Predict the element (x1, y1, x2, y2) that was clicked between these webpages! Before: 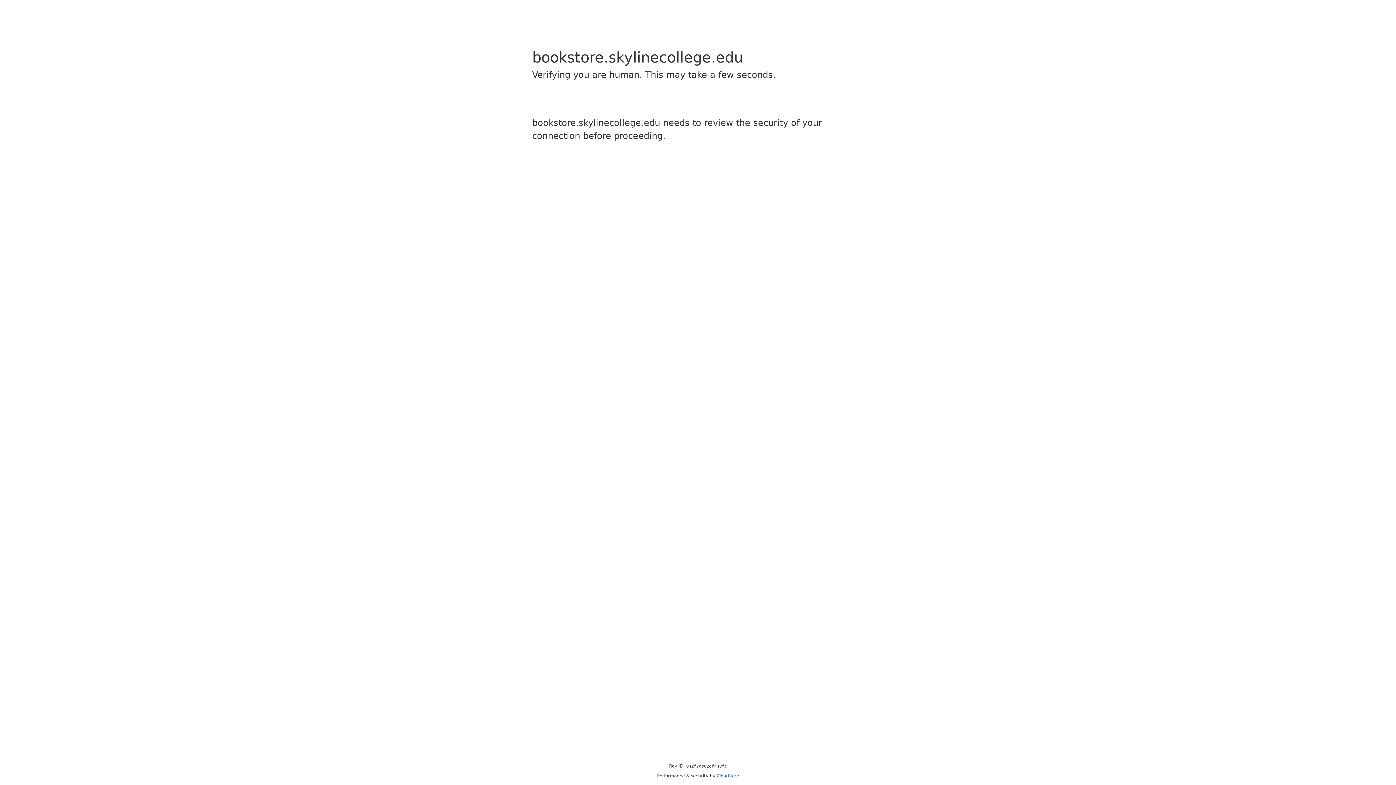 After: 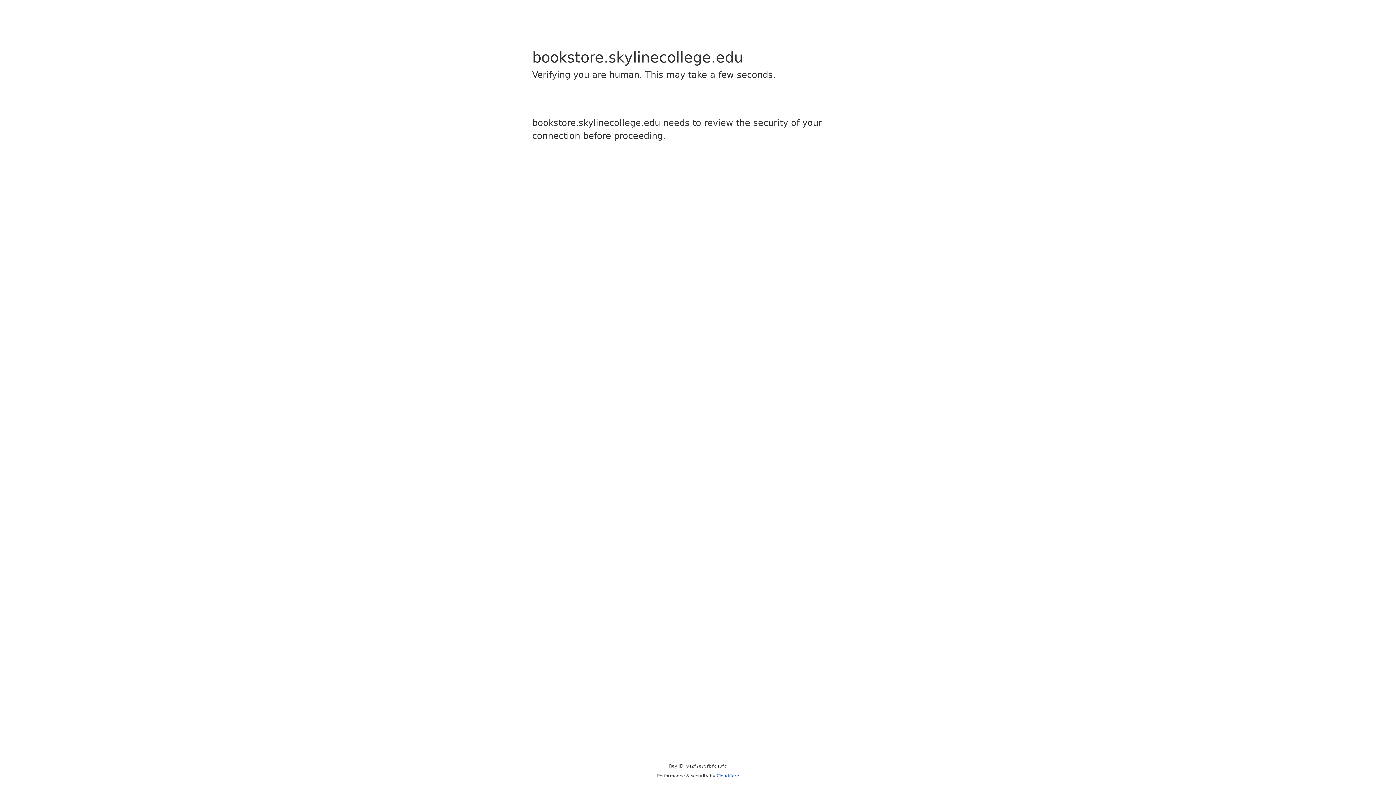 Action: bbox: (716, 773, 739, 778) label: Cloudflare